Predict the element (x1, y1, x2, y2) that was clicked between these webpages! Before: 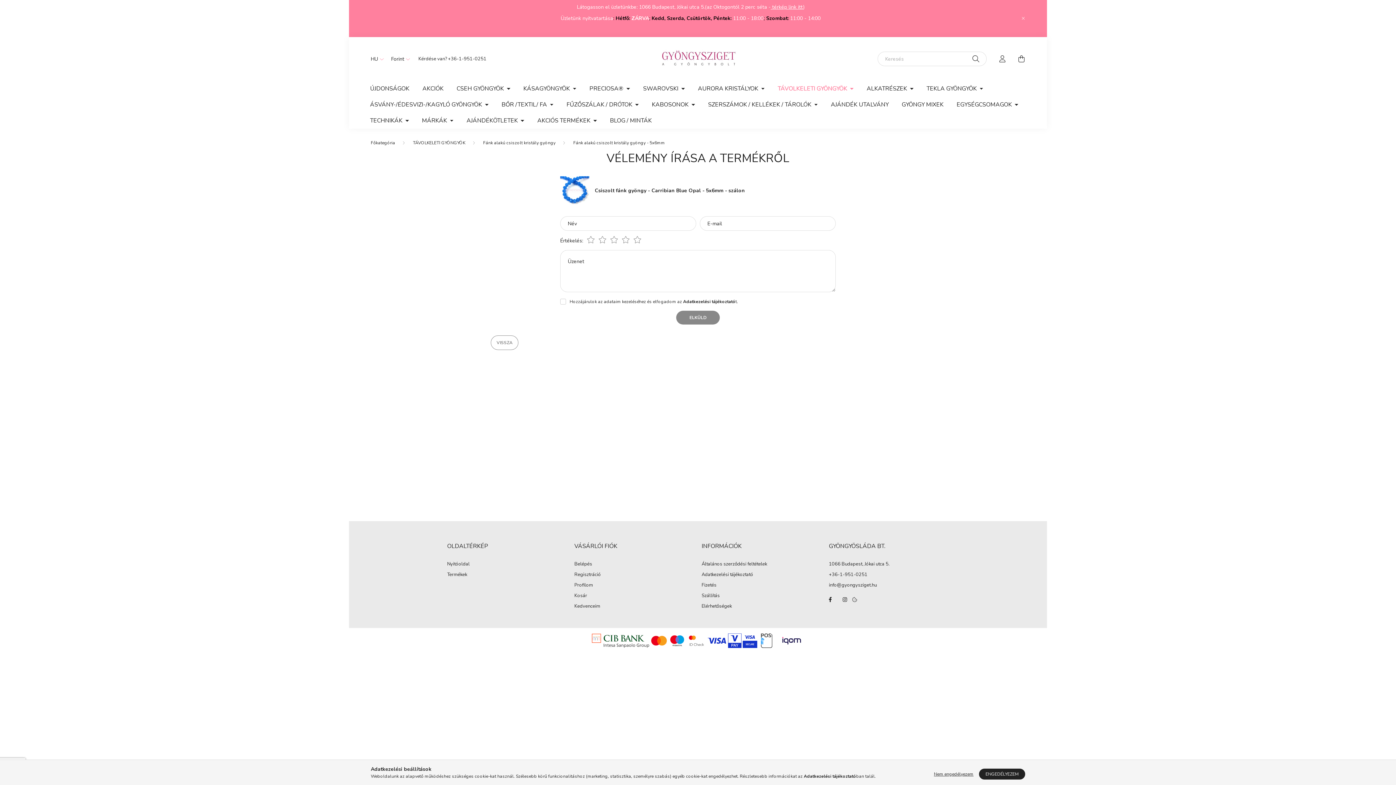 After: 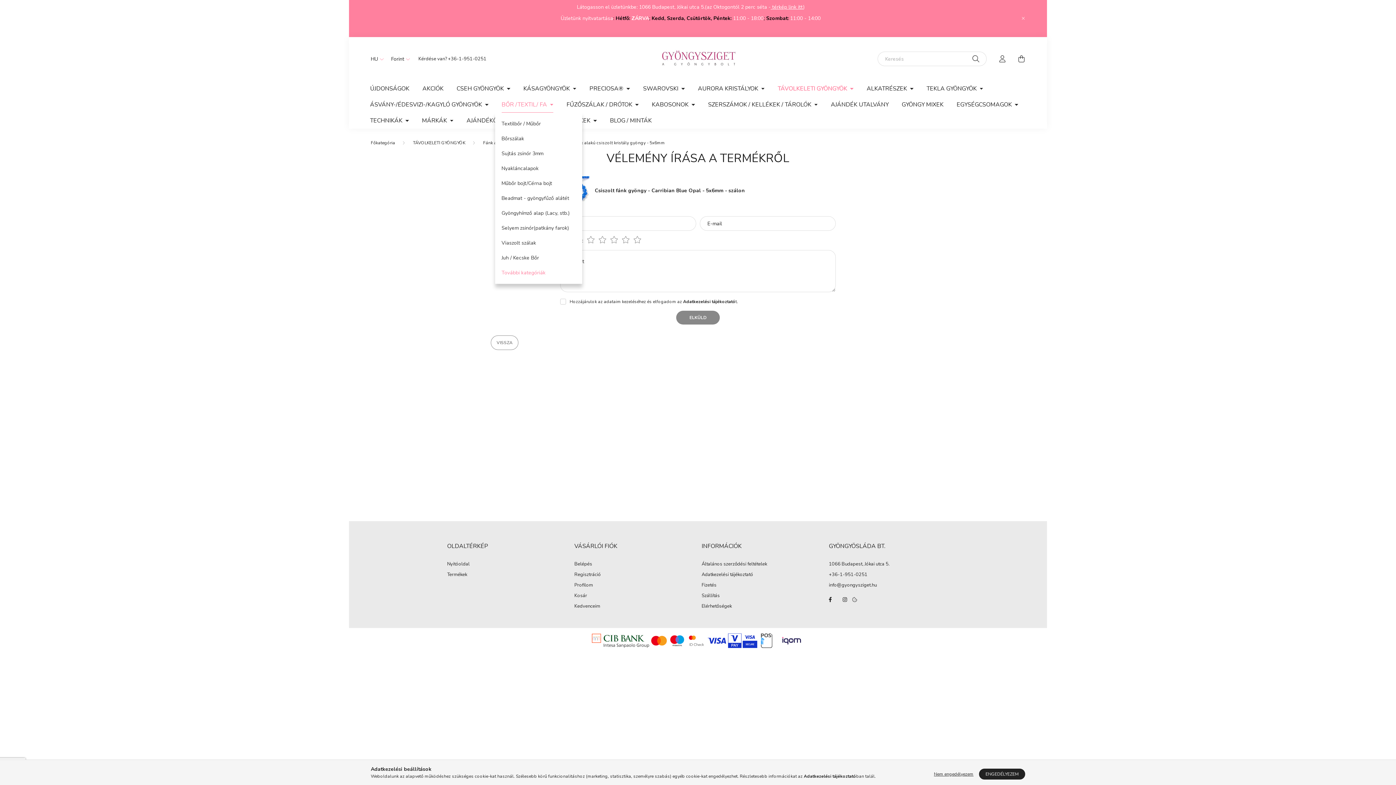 Action: label: BŐR /TEXTIL/ FA  bbox: (495, 96, 560, 112)